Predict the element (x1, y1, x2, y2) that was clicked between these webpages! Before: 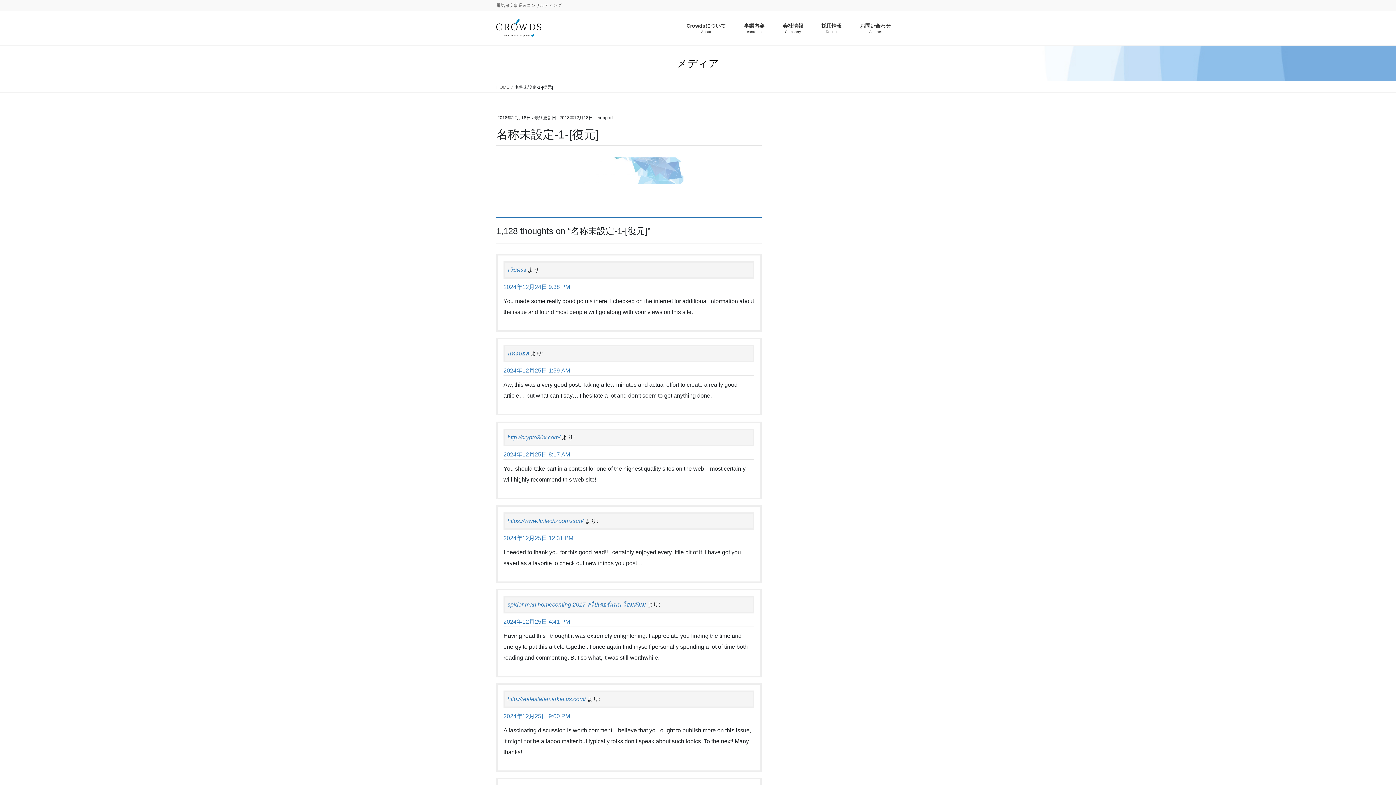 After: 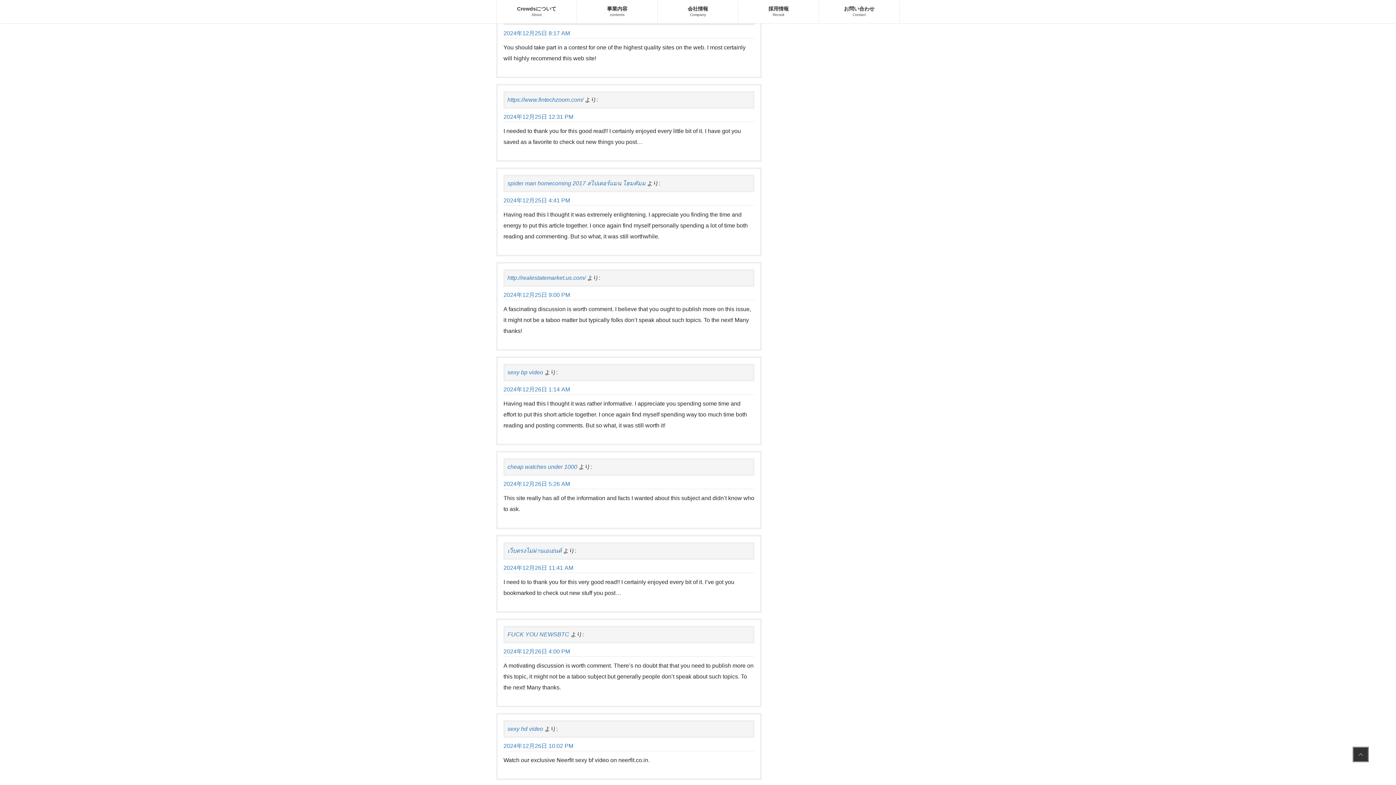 Action: label: 2024年12月25日 8:17 AM bbox: (503, 451, 570, 457)